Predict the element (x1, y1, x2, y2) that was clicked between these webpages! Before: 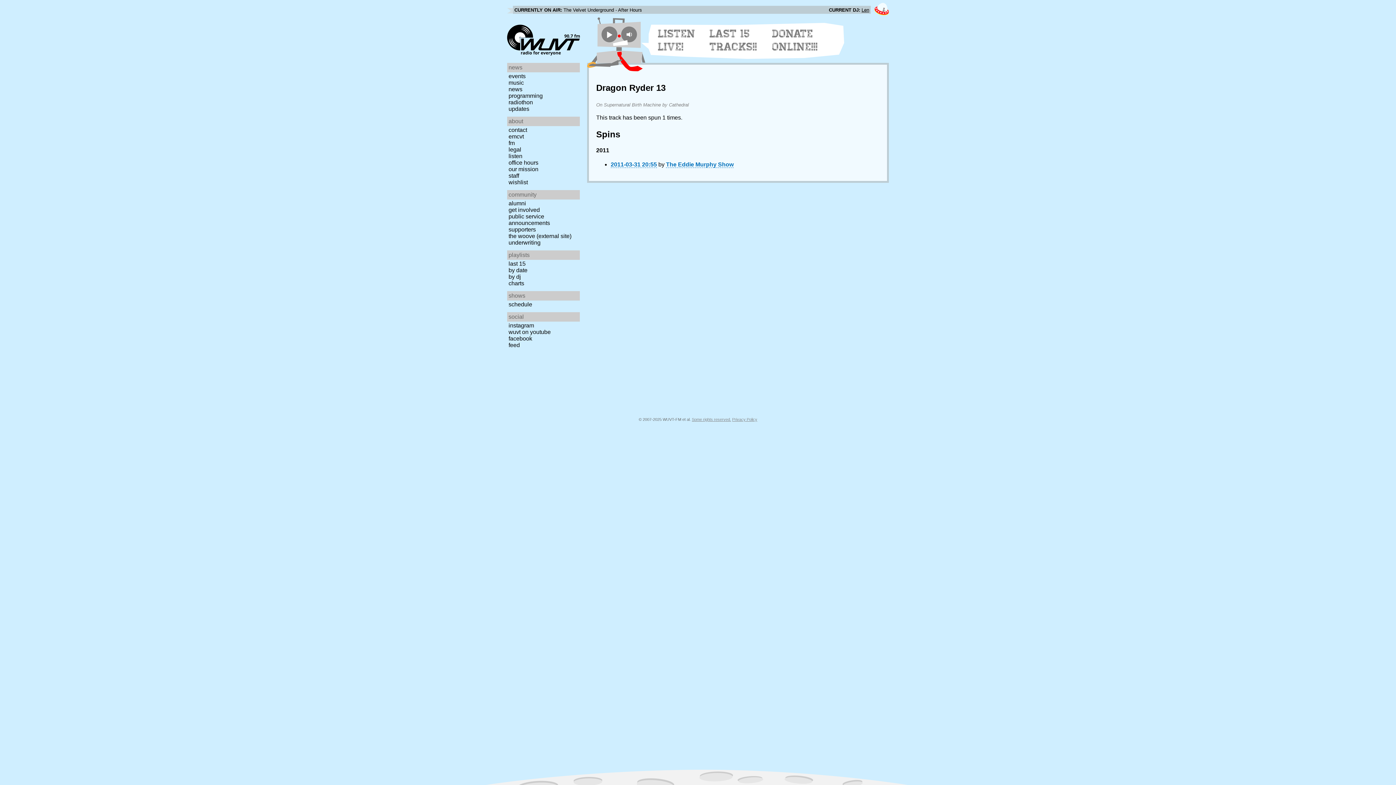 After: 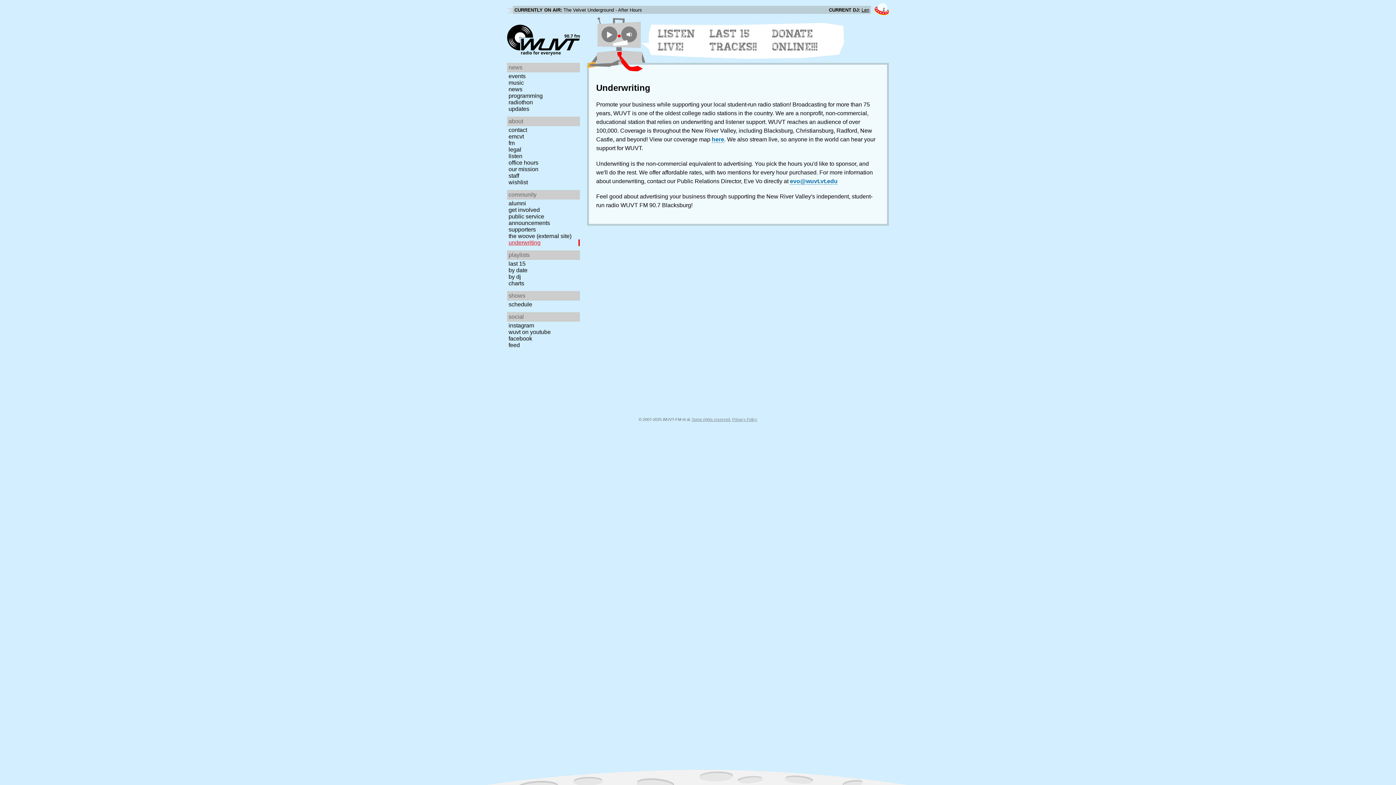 Action: bbox: (507, 239, 582, 246) label: underwriting